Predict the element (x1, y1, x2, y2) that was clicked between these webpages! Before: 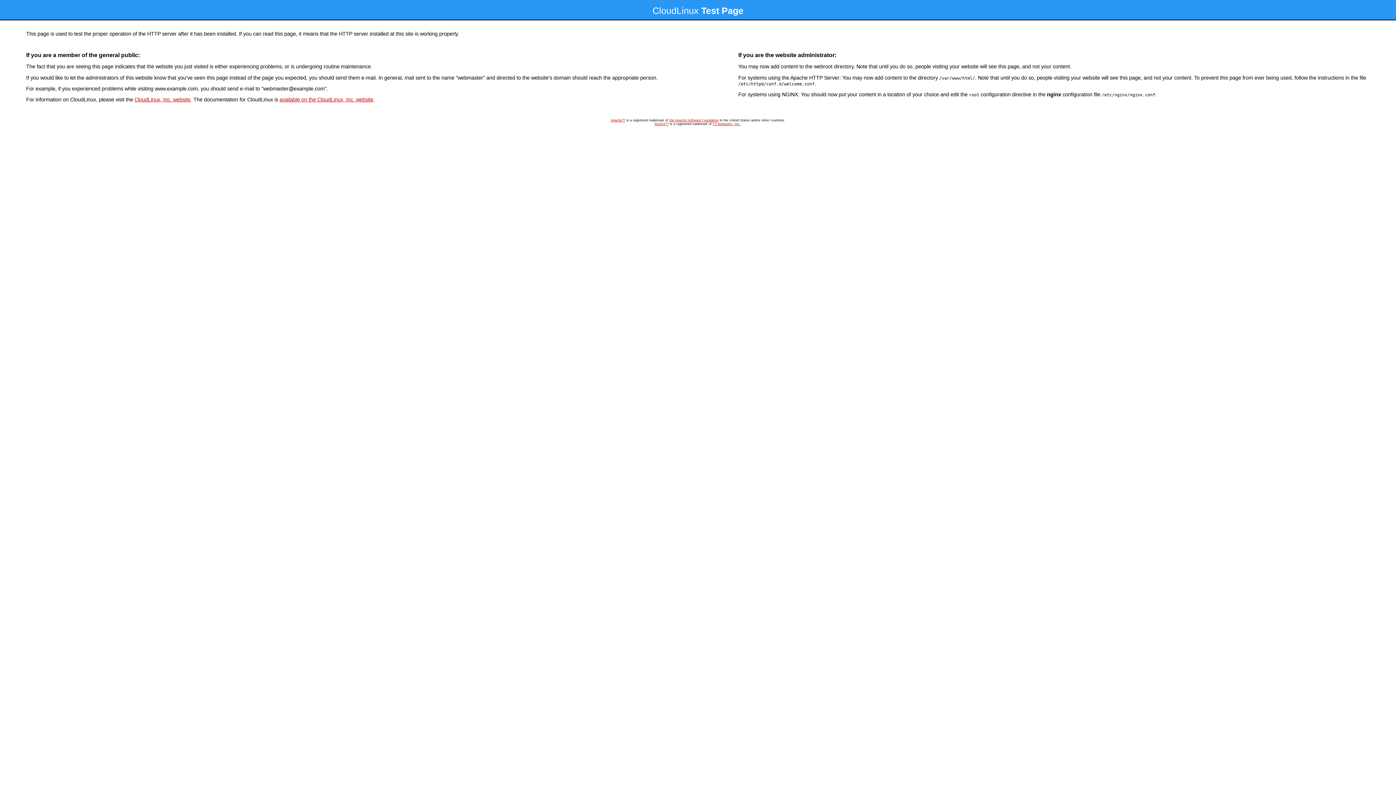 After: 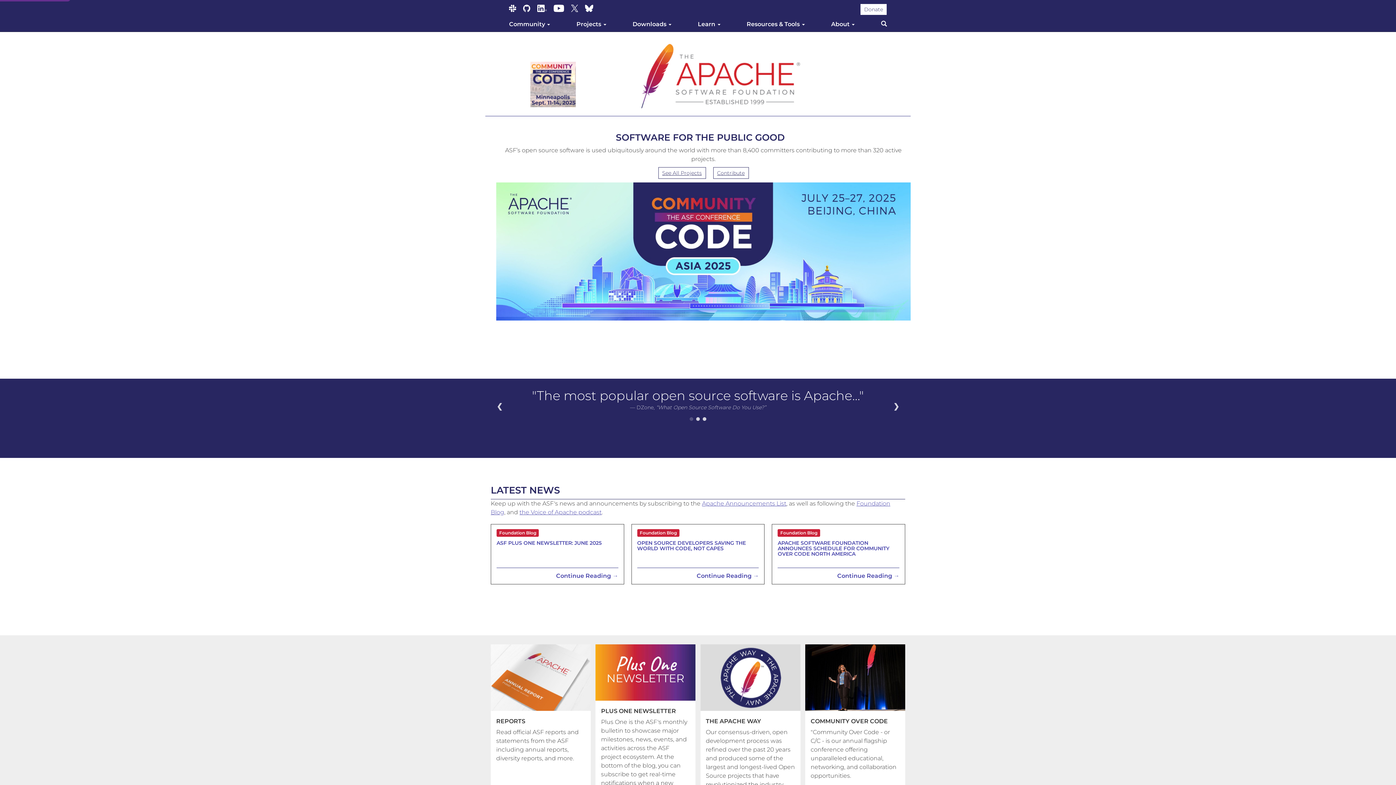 Action: label: the Apache Software Foundation bbox: (669, 118, 718, 122)